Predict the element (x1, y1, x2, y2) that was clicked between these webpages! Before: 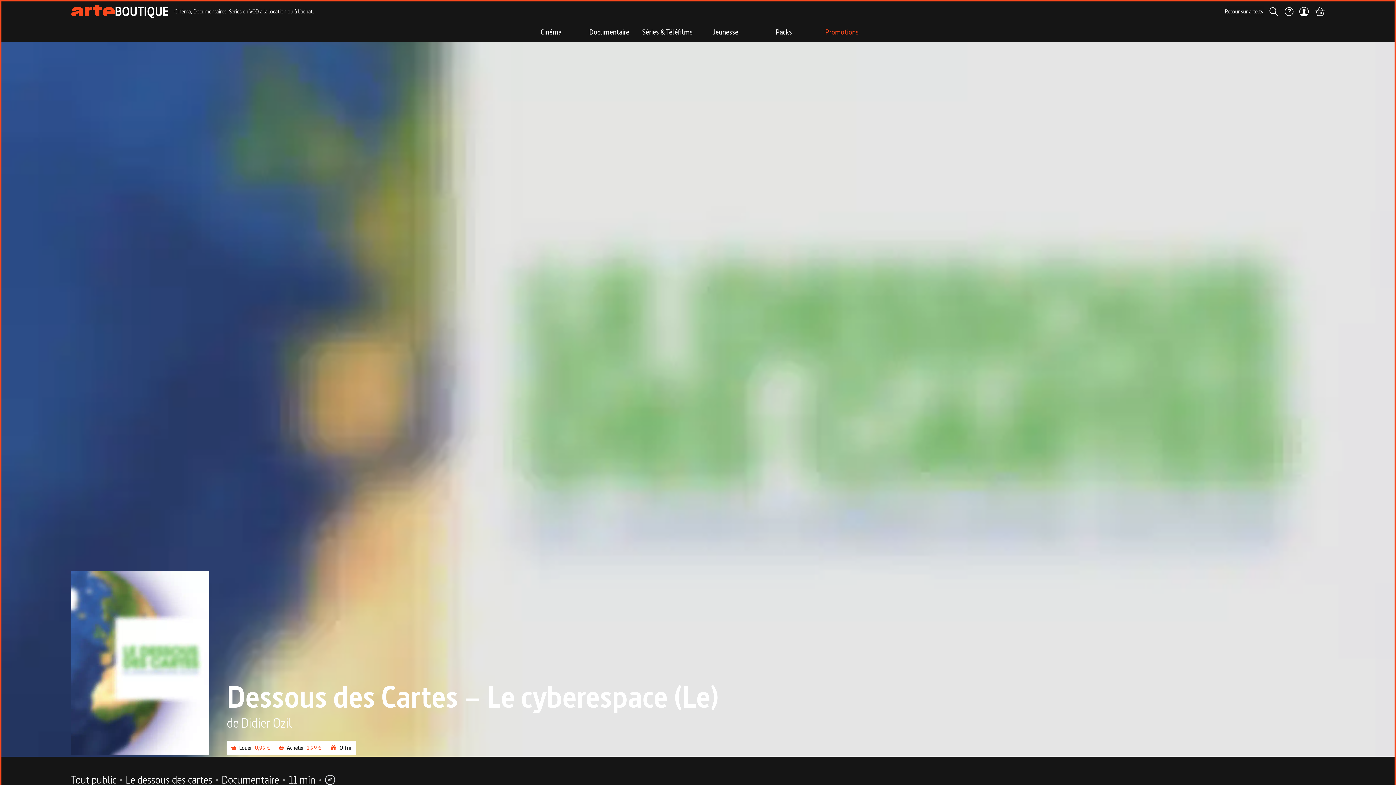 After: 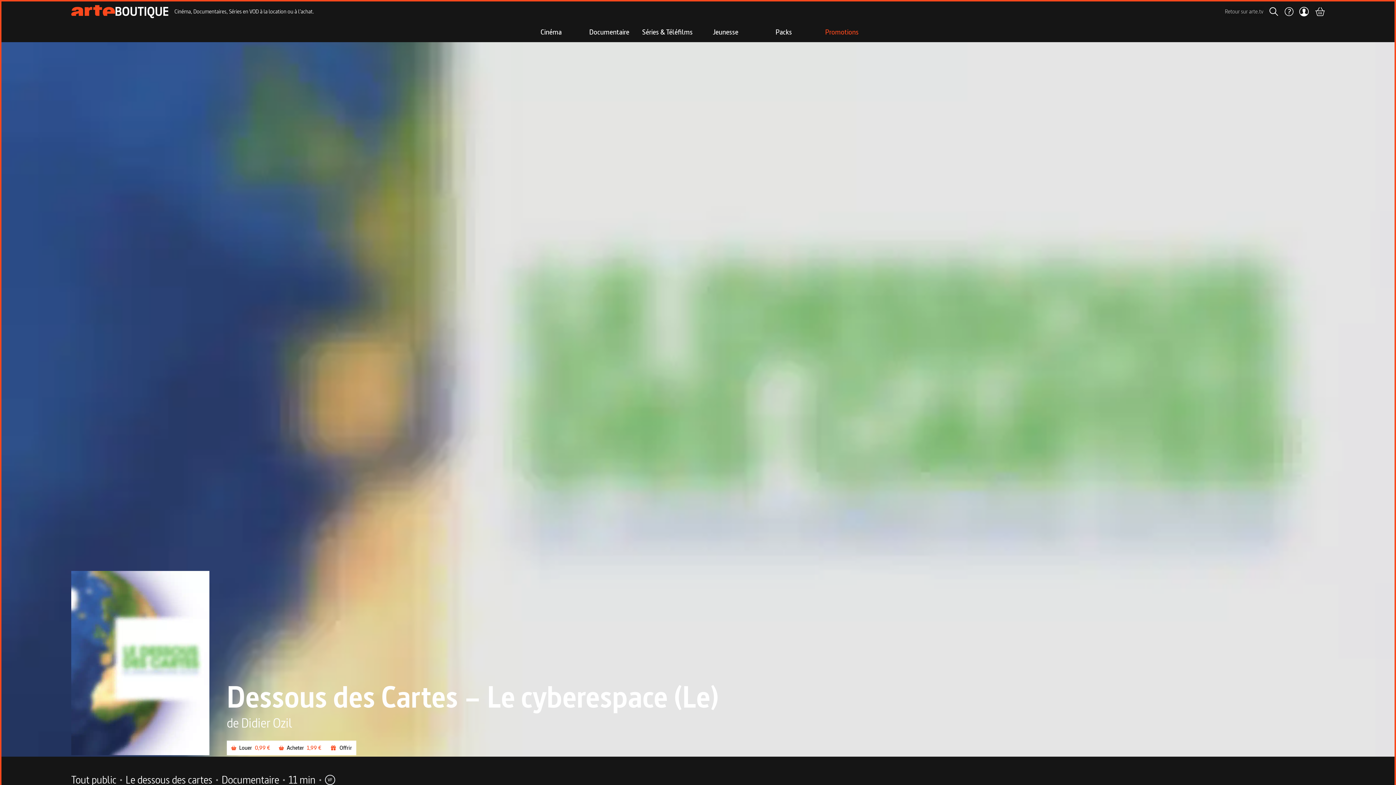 Action: bbox: (1225, 5, 1263, 17) label: Retour sur arte.tv